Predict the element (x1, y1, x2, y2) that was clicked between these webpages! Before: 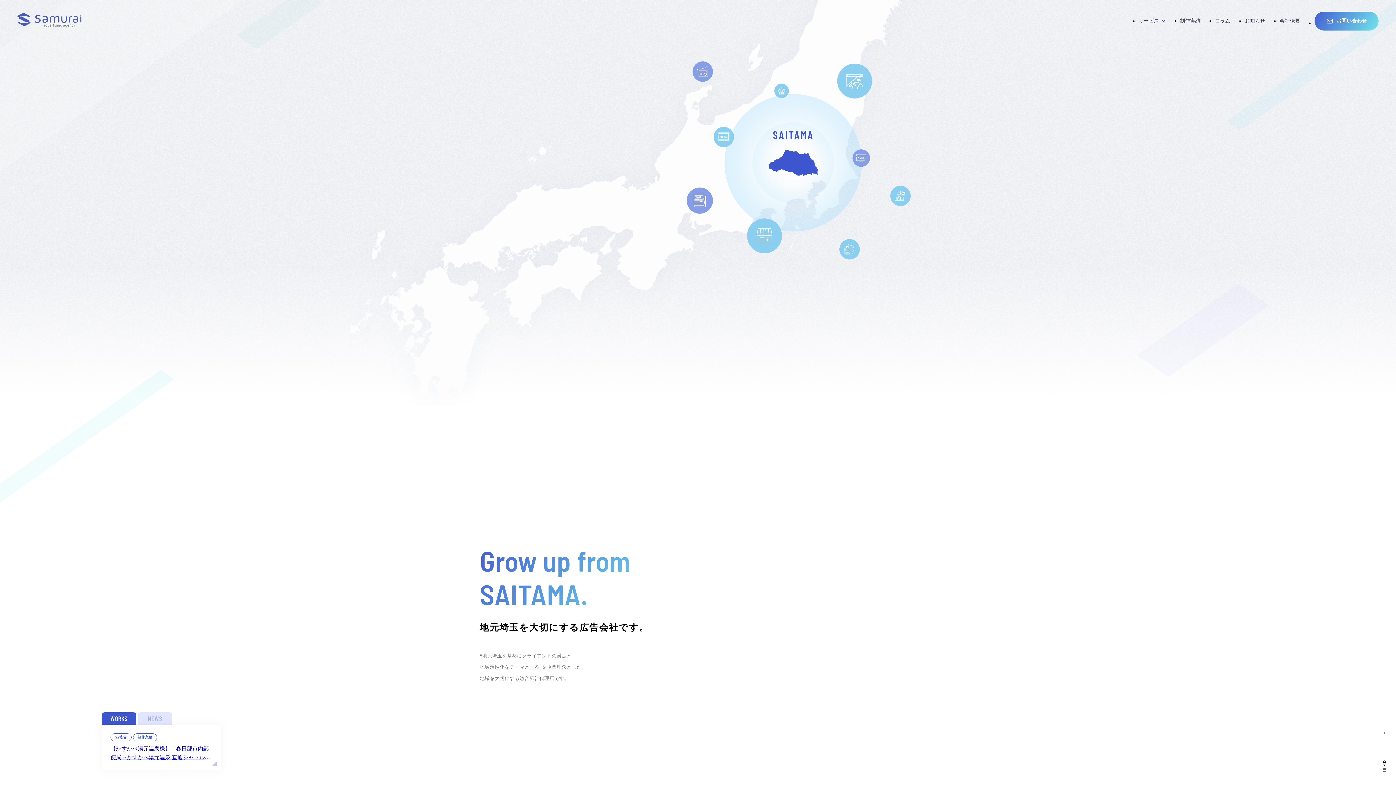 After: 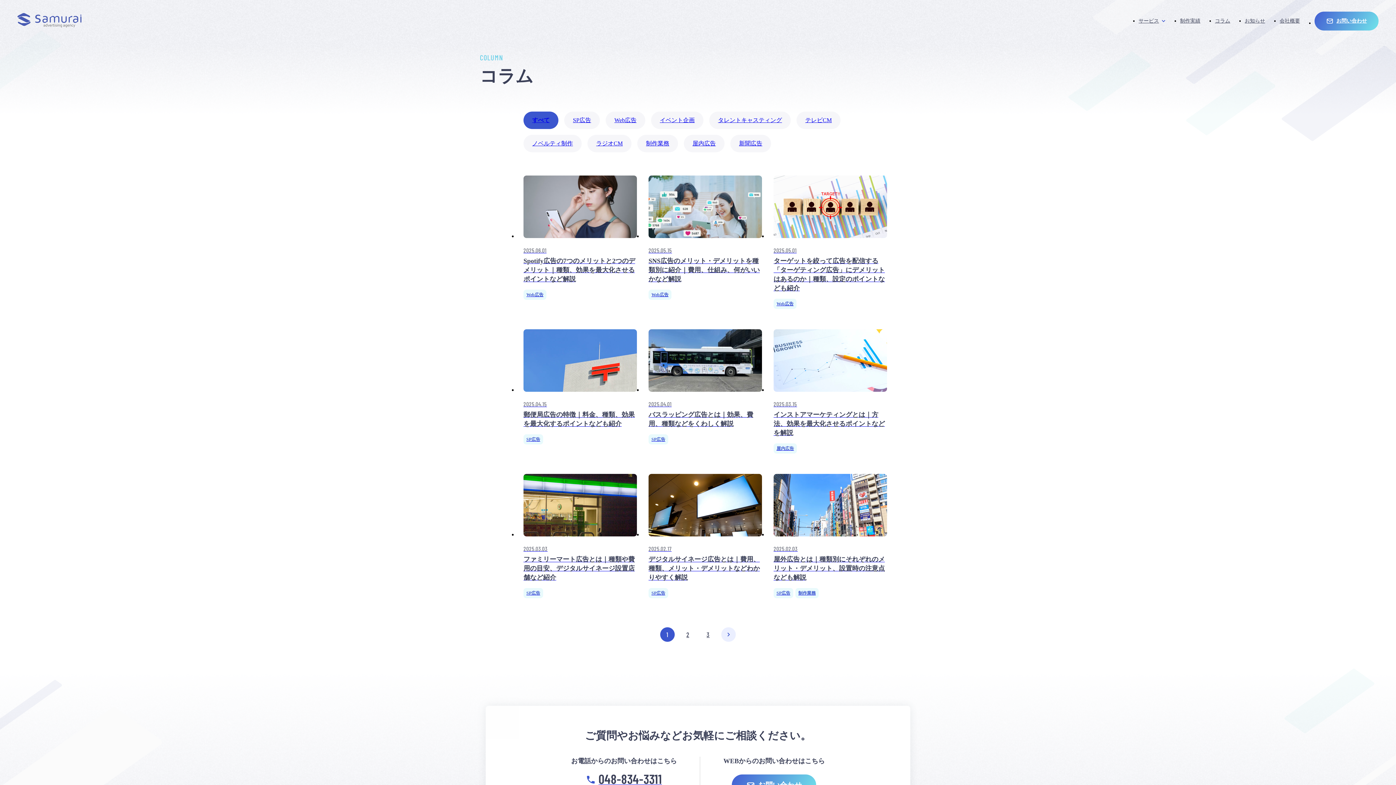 Action: bbox: (1215, 18, 1230, 23) label: コラム